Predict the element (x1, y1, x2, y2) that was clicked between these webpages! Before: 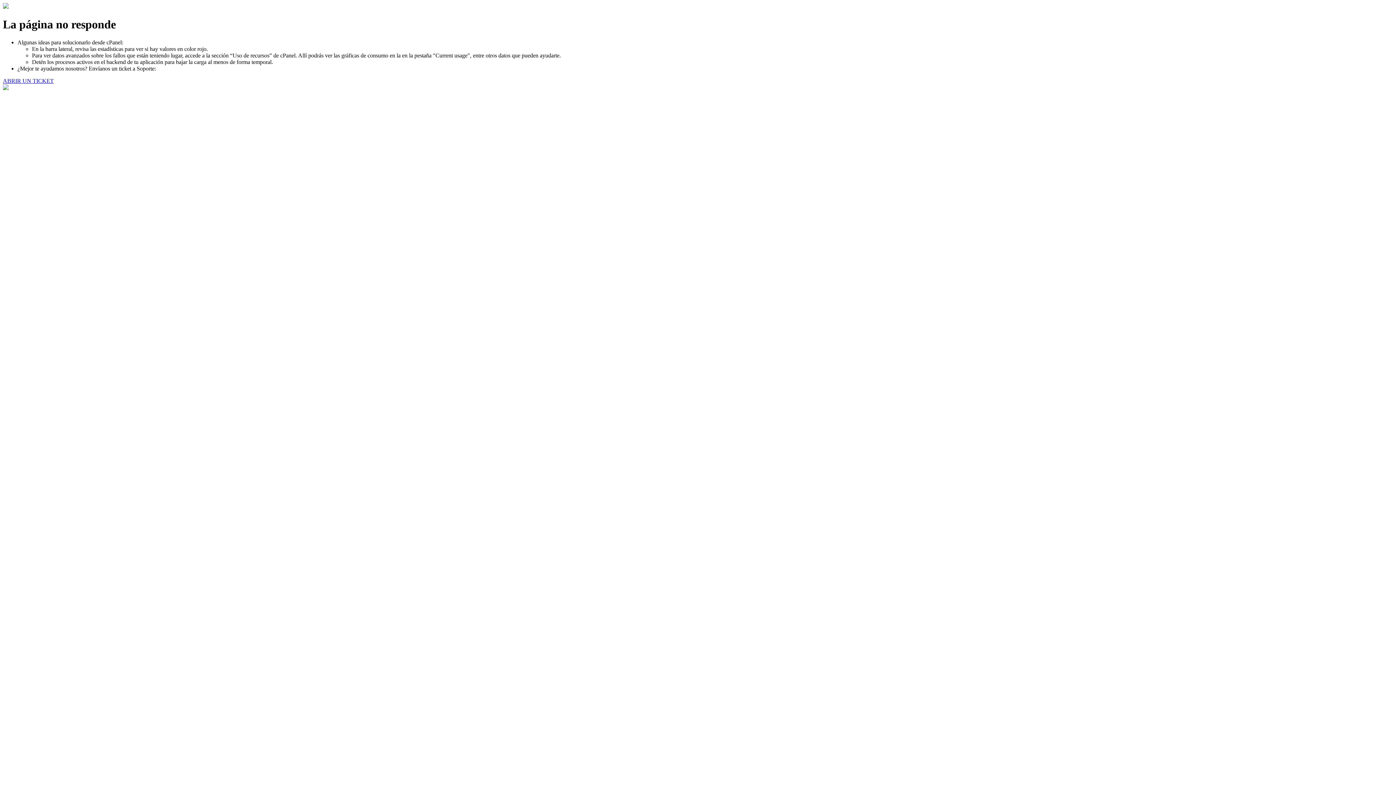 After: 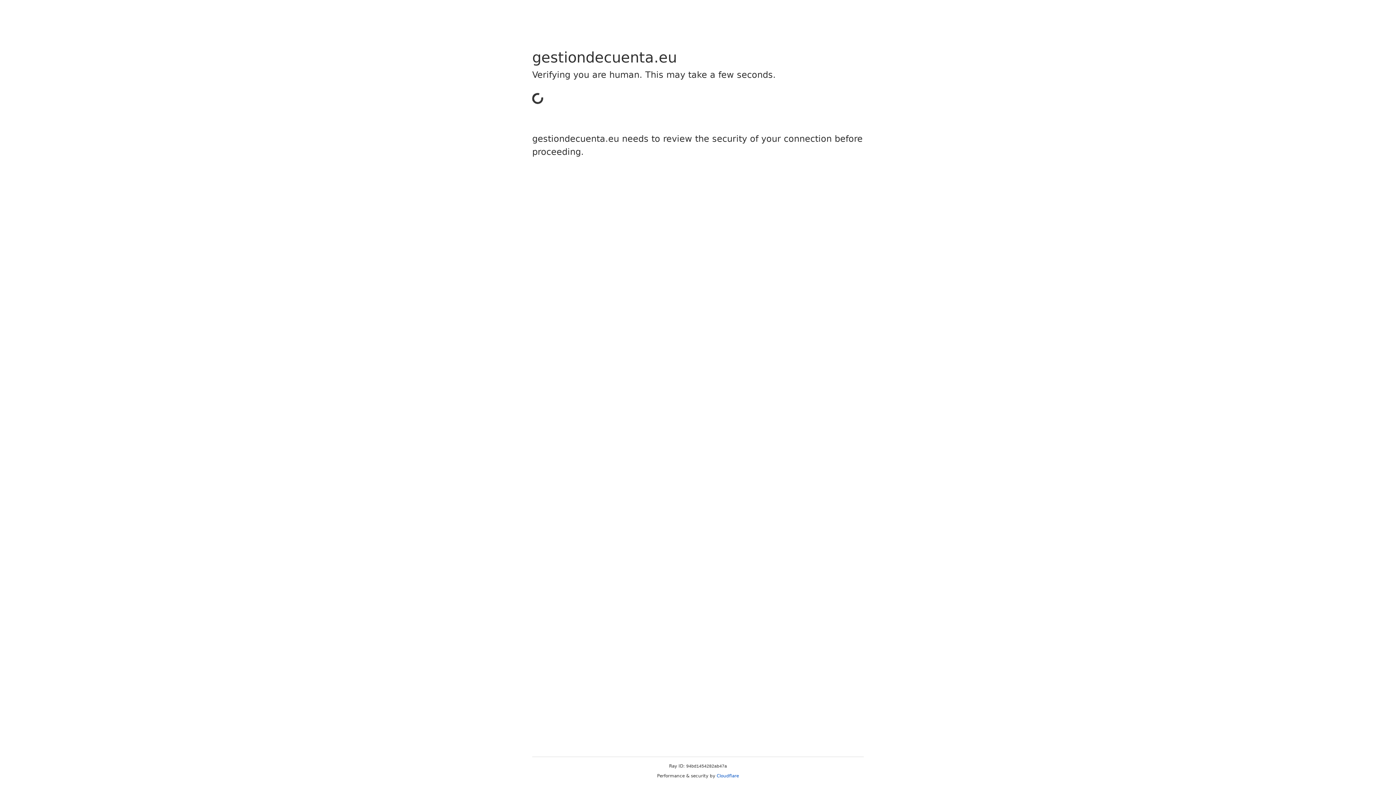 Action: bbox: (2, 77, 53, 83) label: ABRIR UN TICKET